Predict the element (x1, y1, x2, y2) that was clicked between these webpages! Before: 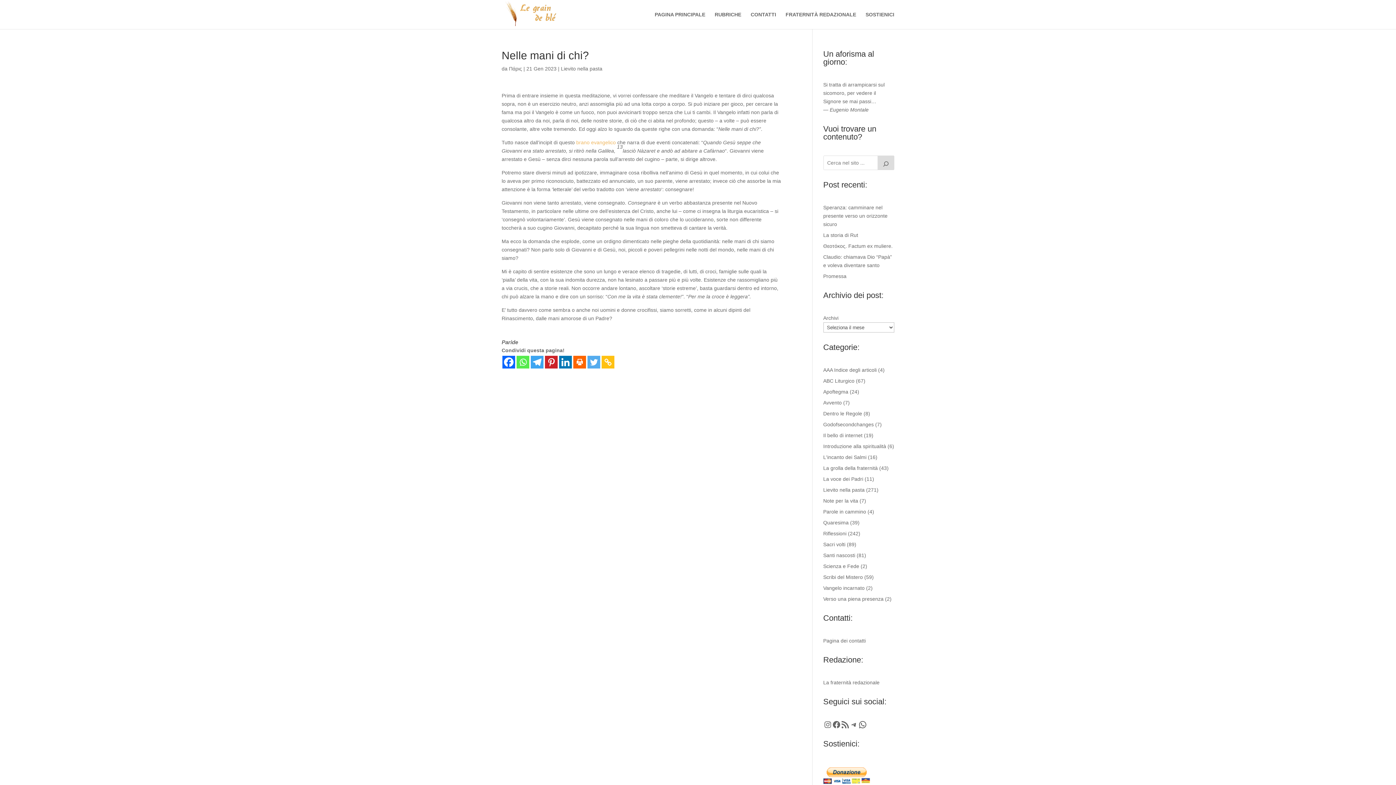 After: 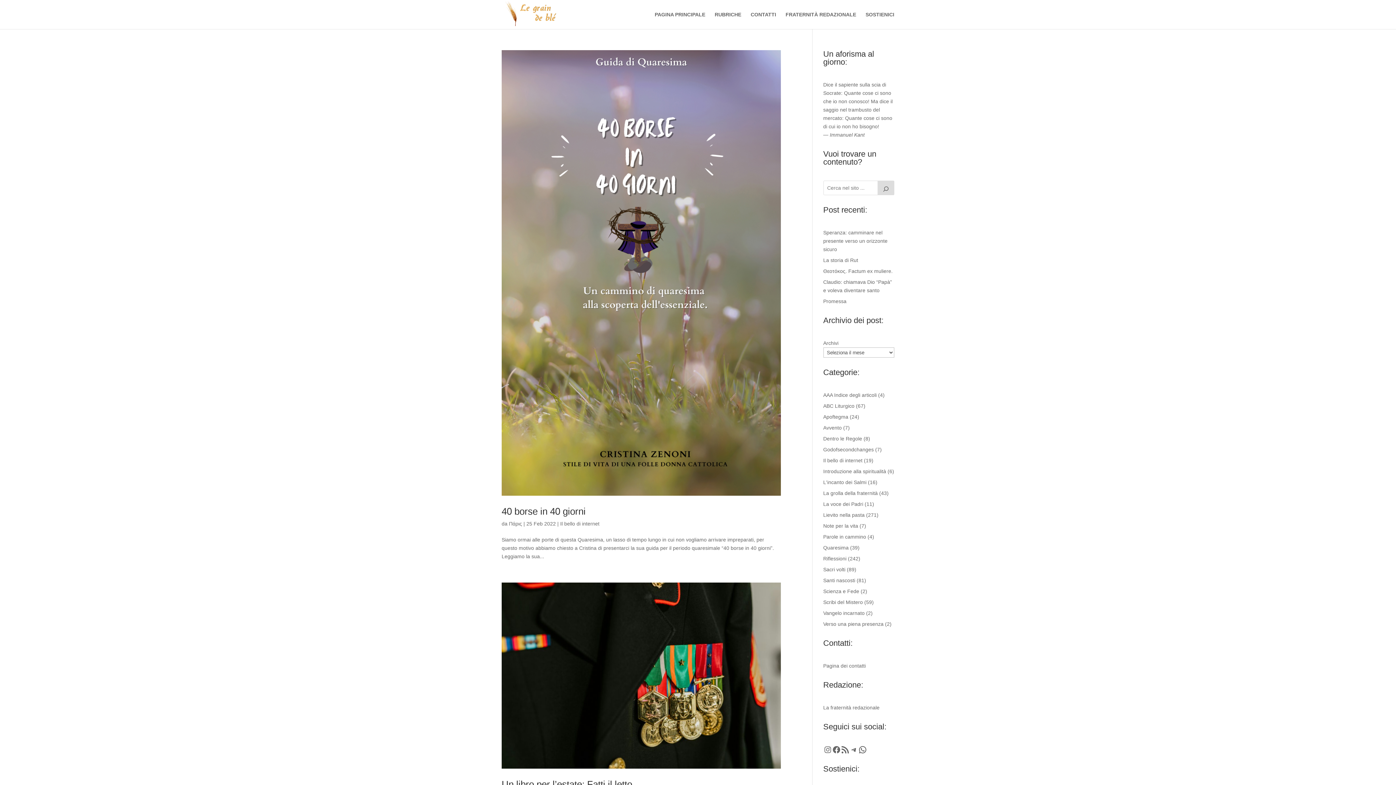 Action: label: Il bello di internet bbox: (823, 432, 862, 438)